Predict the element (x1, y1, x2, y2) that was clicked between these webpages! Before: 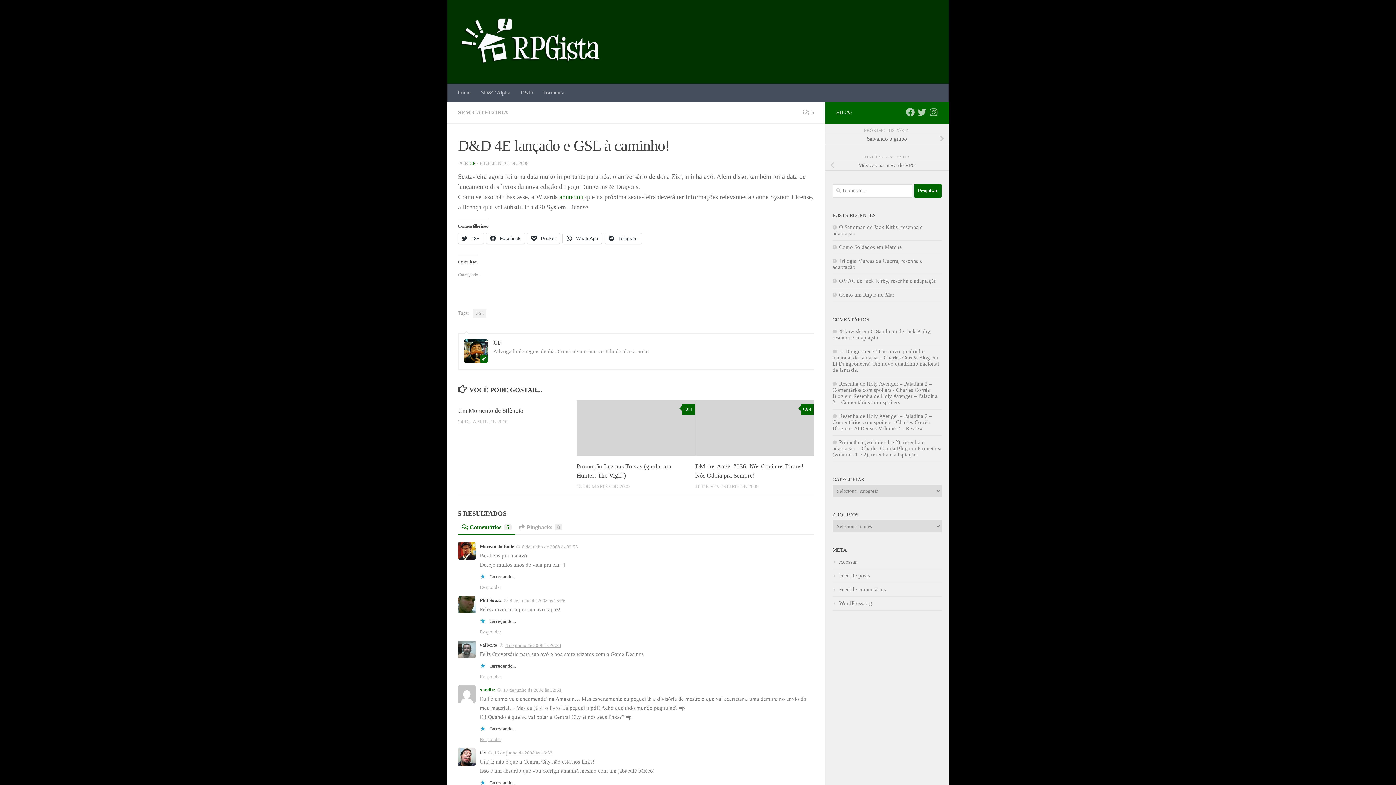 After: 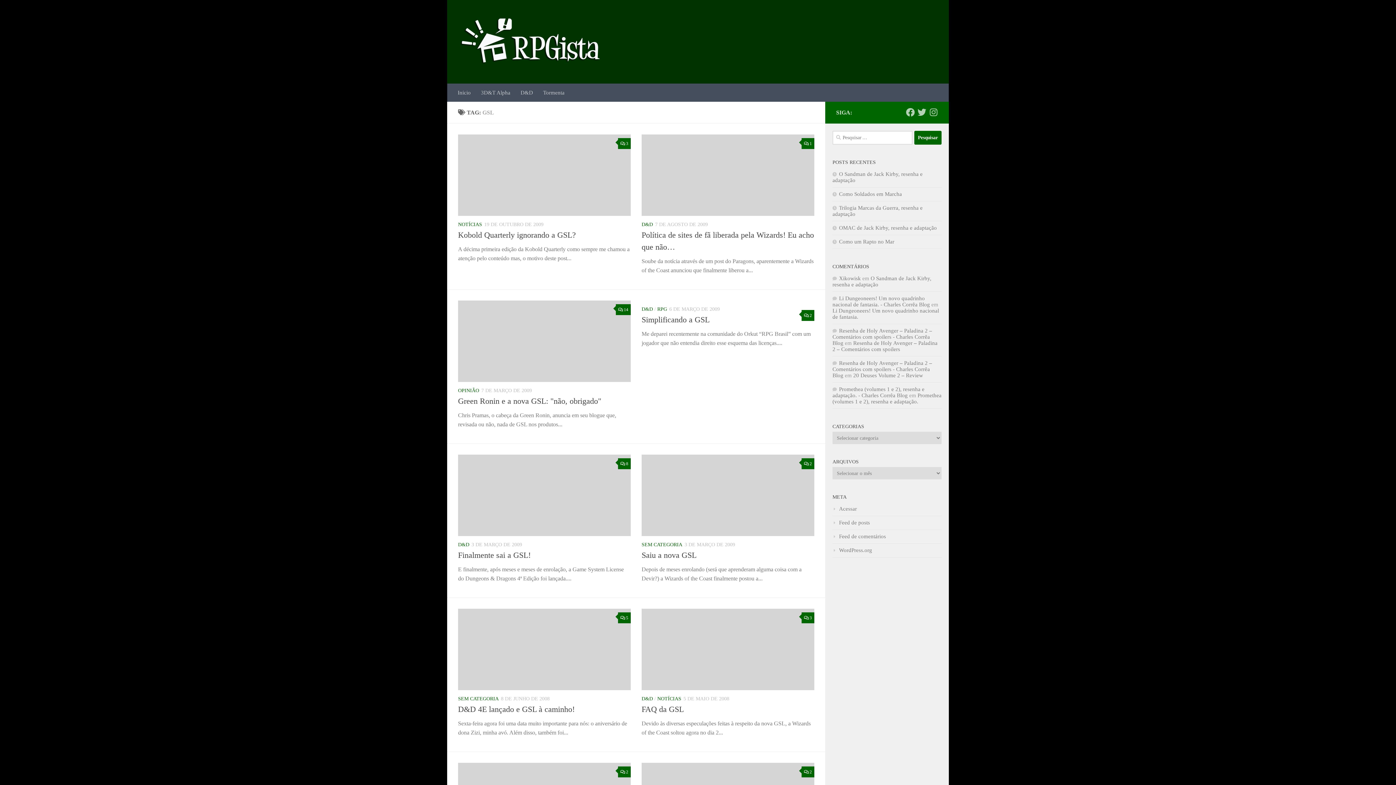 Action: label: GSL bbox: (473, 309, 486, 318)